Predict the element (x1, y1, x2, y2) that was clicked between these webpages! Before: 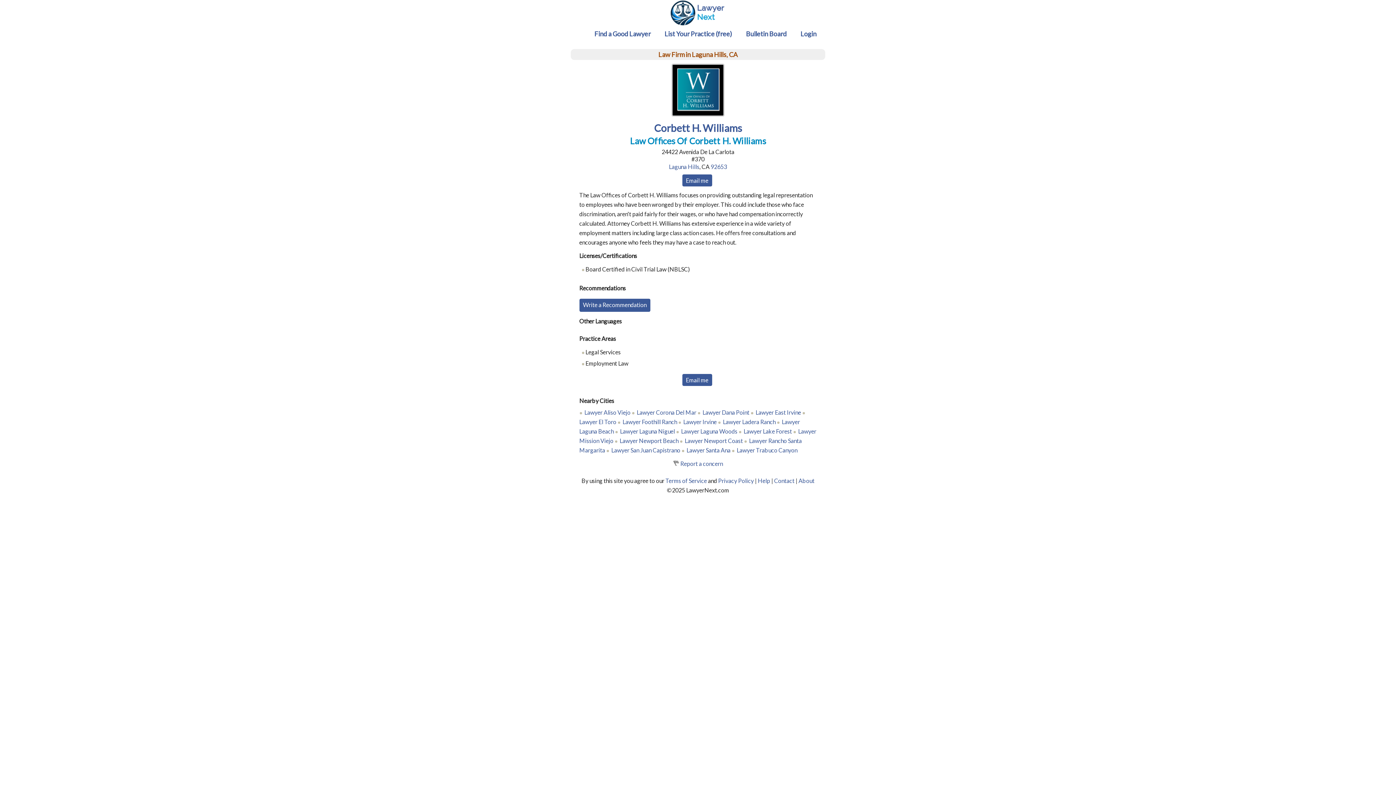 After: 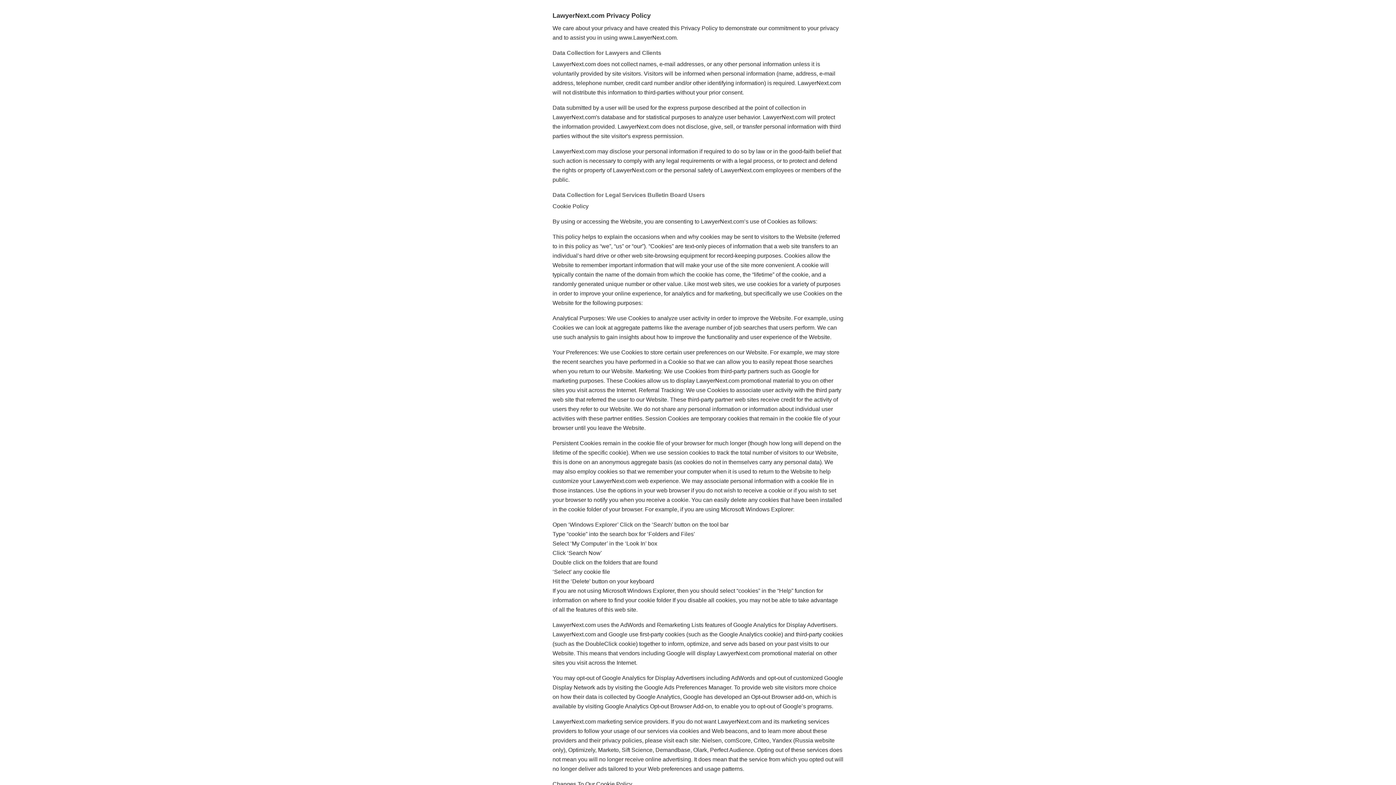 Action: bbox: (718, 477, 754, 484) label: Privacy Policy